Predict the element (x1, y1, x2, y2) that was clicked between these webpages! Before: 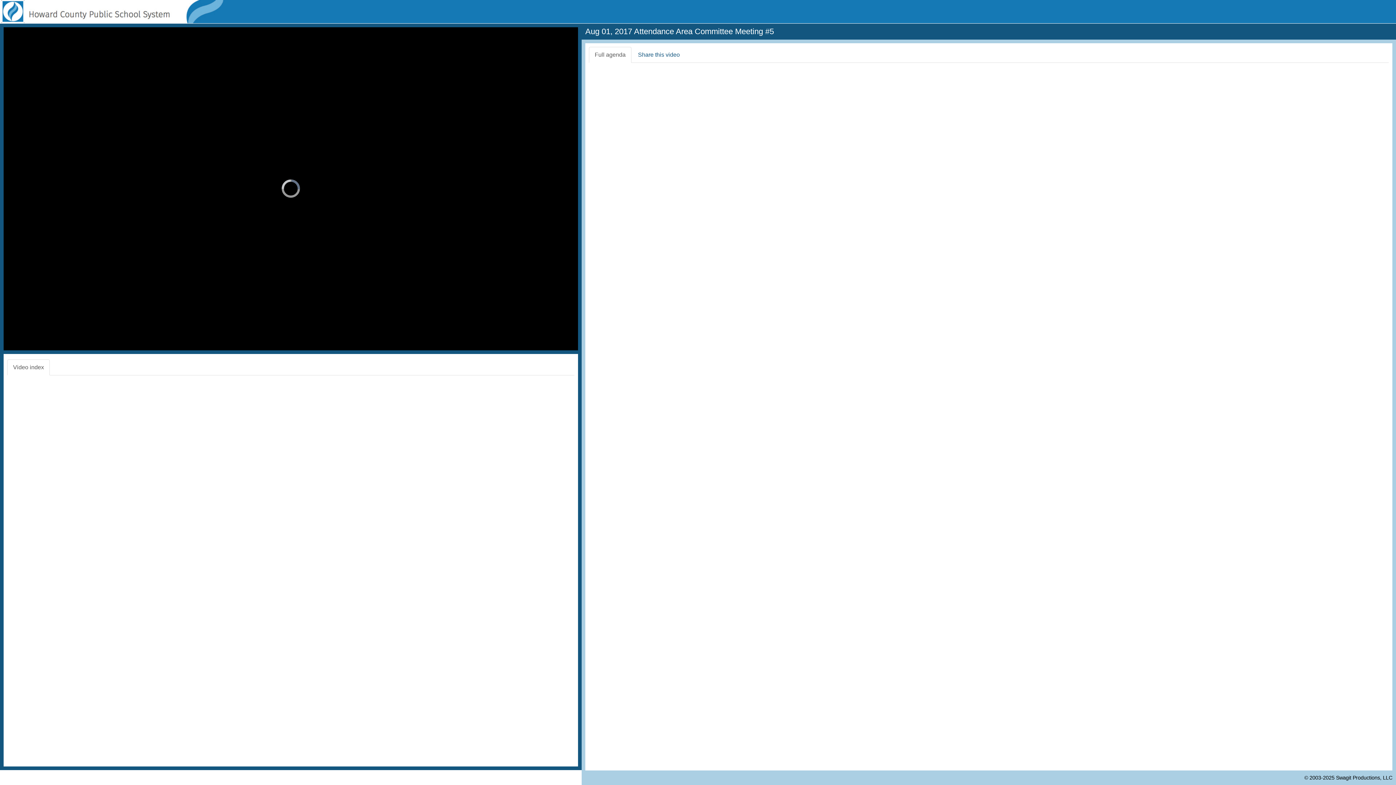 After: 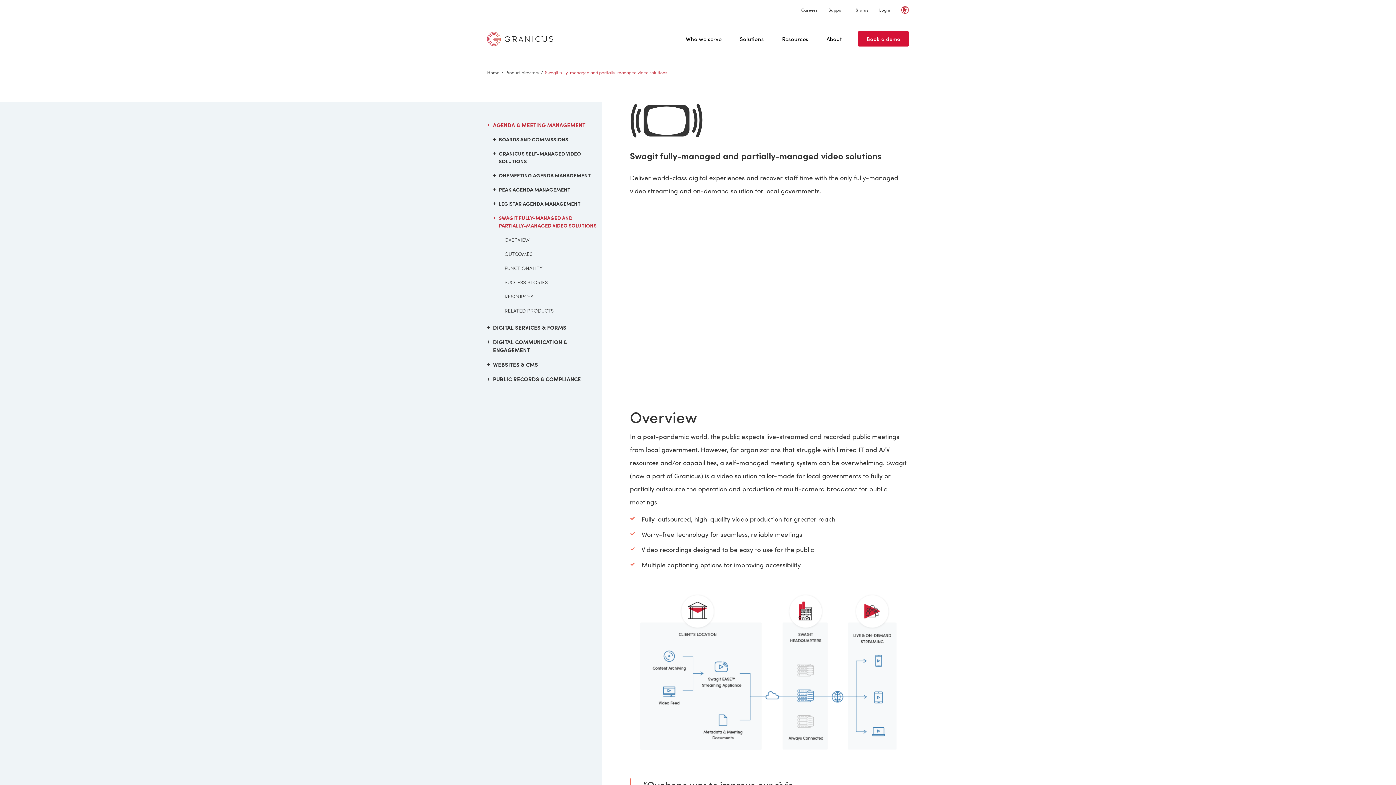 Action: bbox: (1336, 775, 1392, 781) label: Swagit Productions, LLC